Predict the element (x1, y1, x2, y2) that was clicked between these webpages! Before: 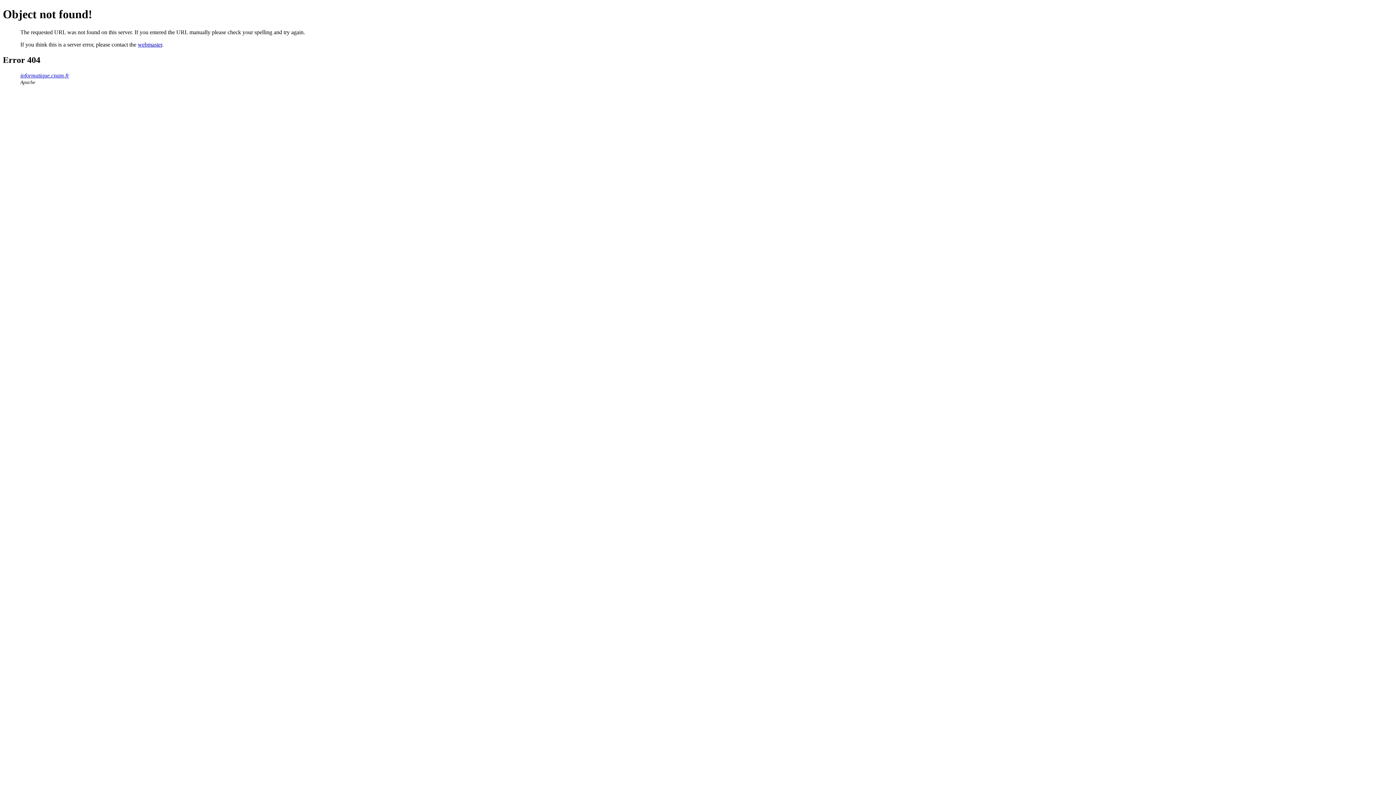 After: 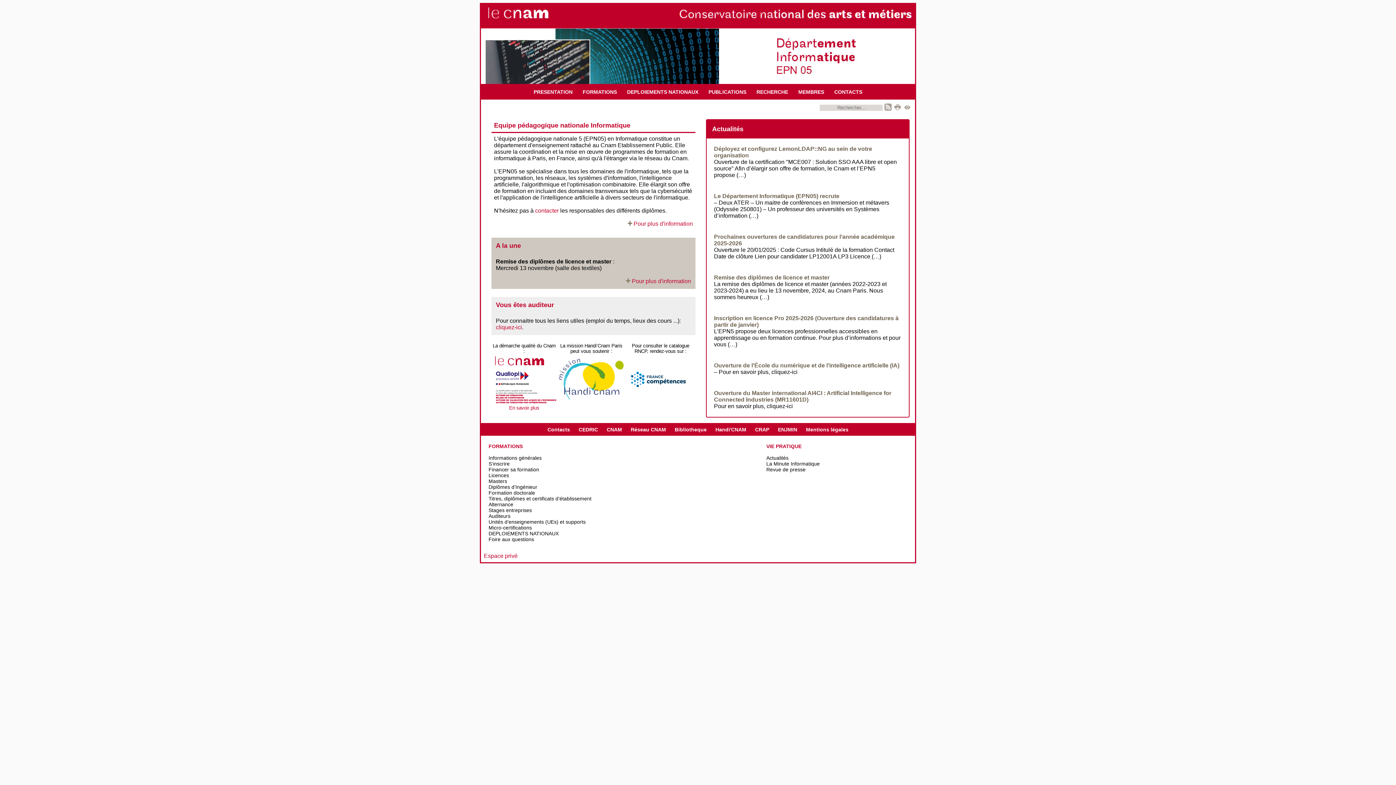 Action: bbox: (20, 72, 69, 78) label: informatique.cnam.fr